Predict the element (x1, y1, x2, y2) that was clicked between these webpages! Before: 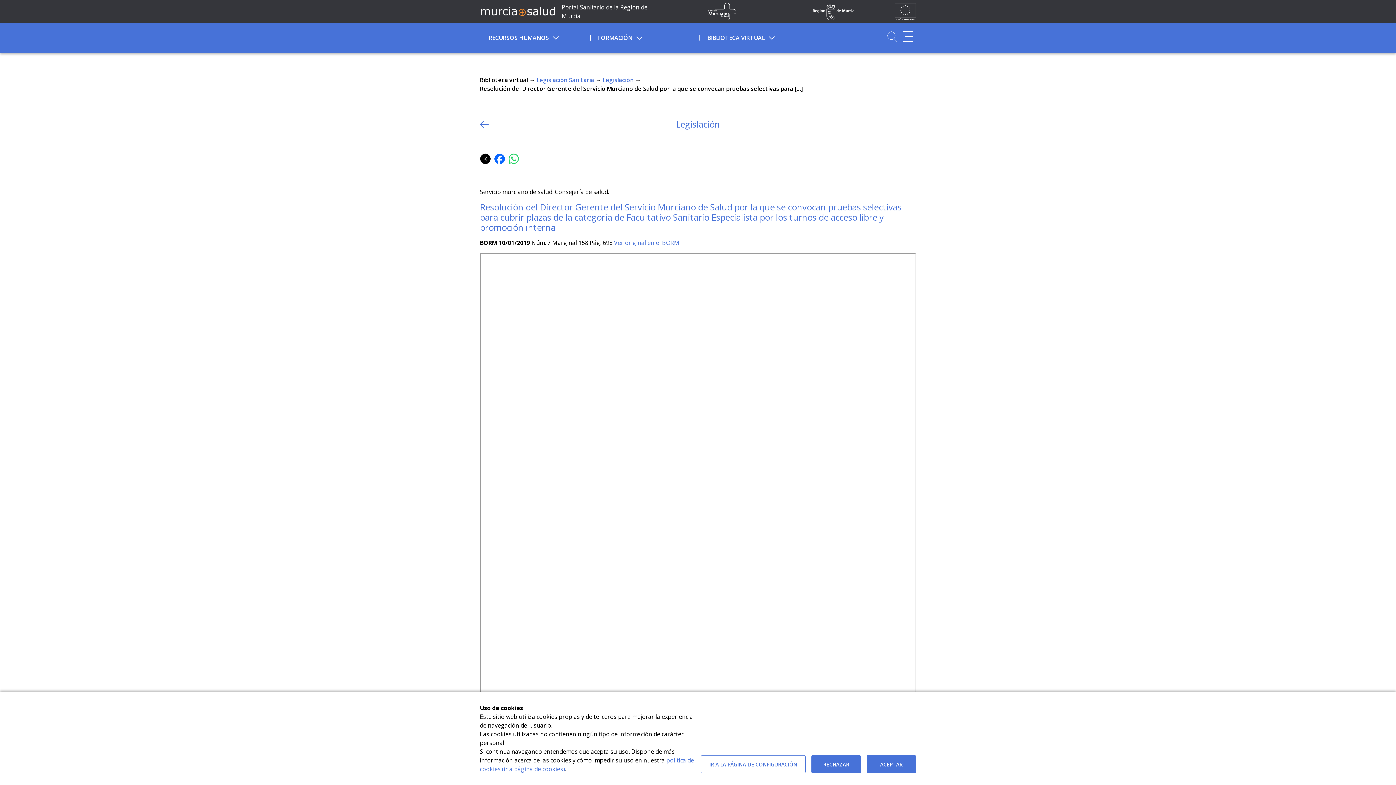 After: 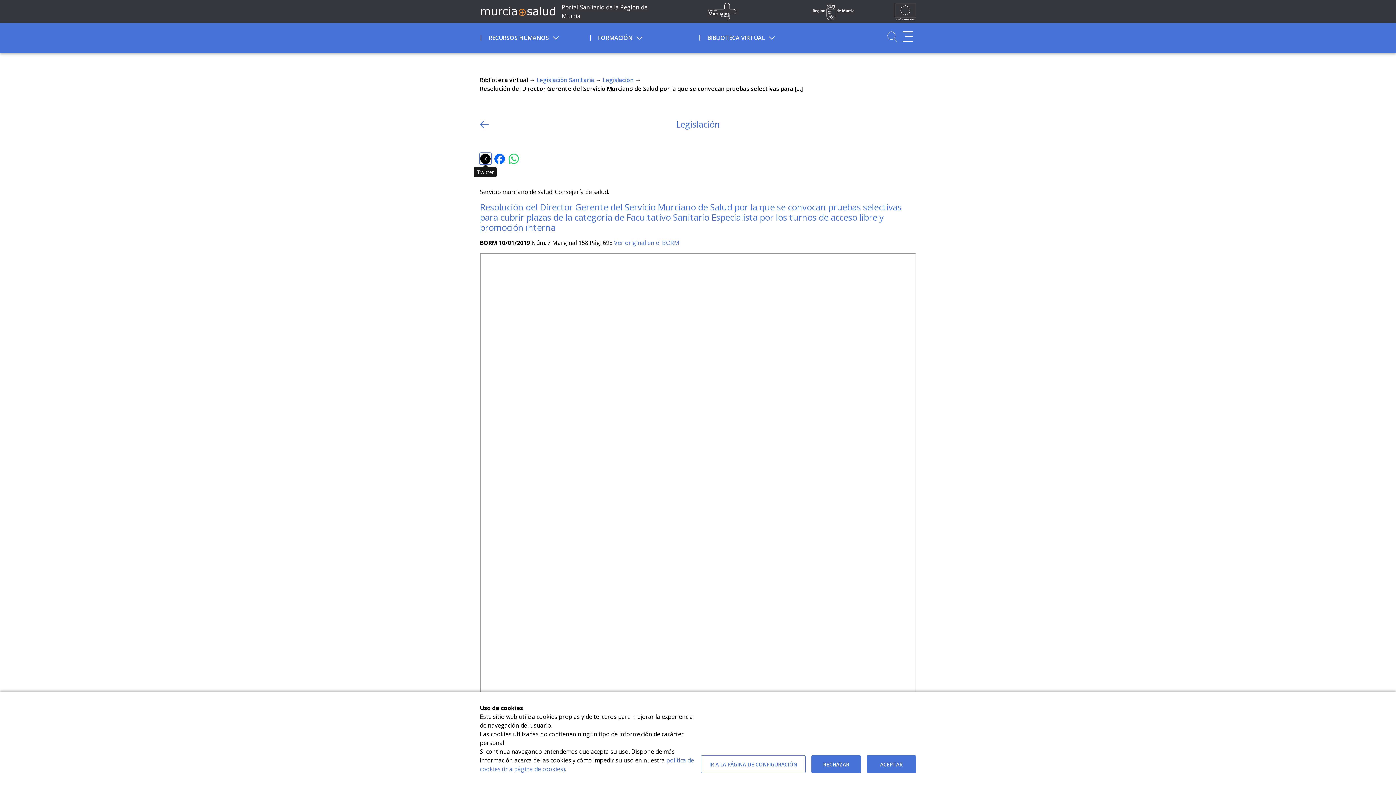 Action: bbox: (480, 153, 491, 164)